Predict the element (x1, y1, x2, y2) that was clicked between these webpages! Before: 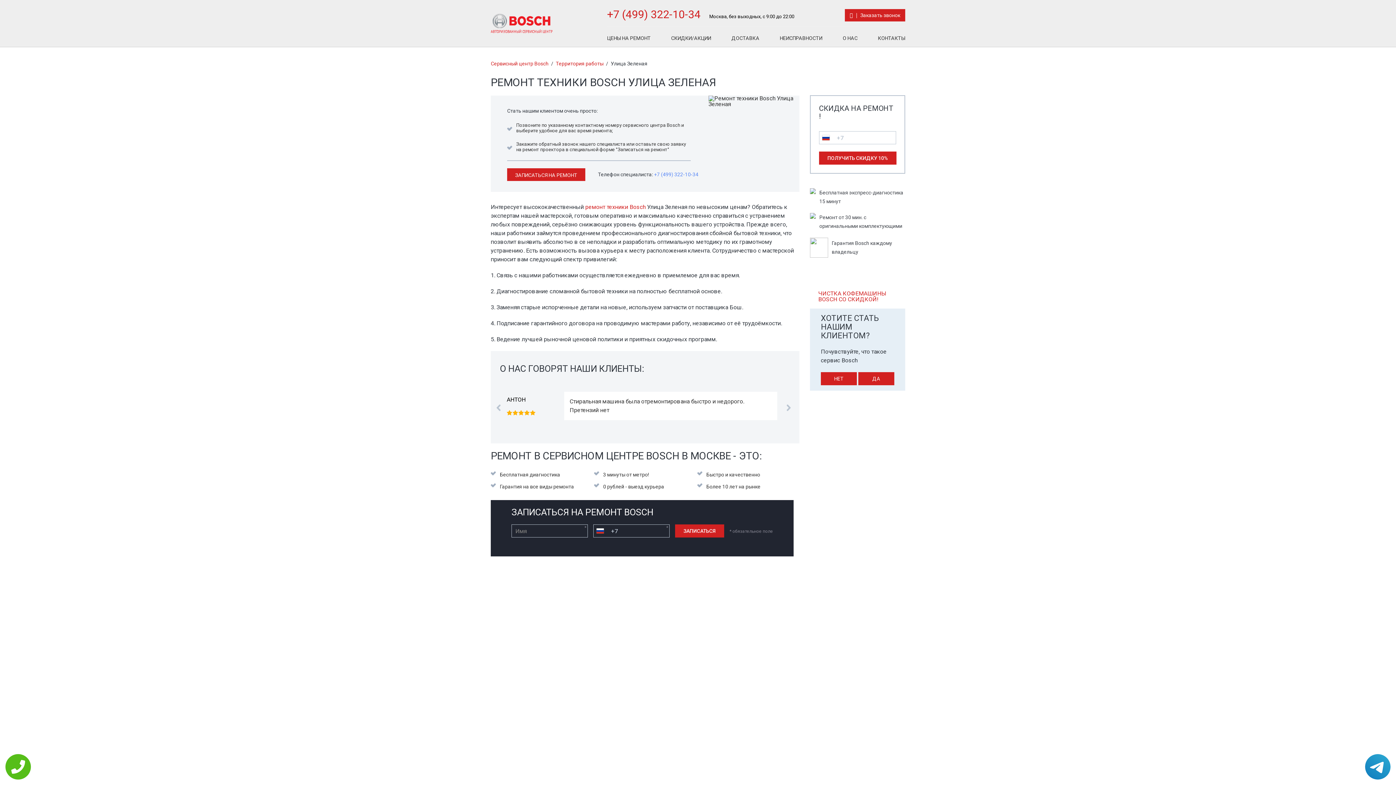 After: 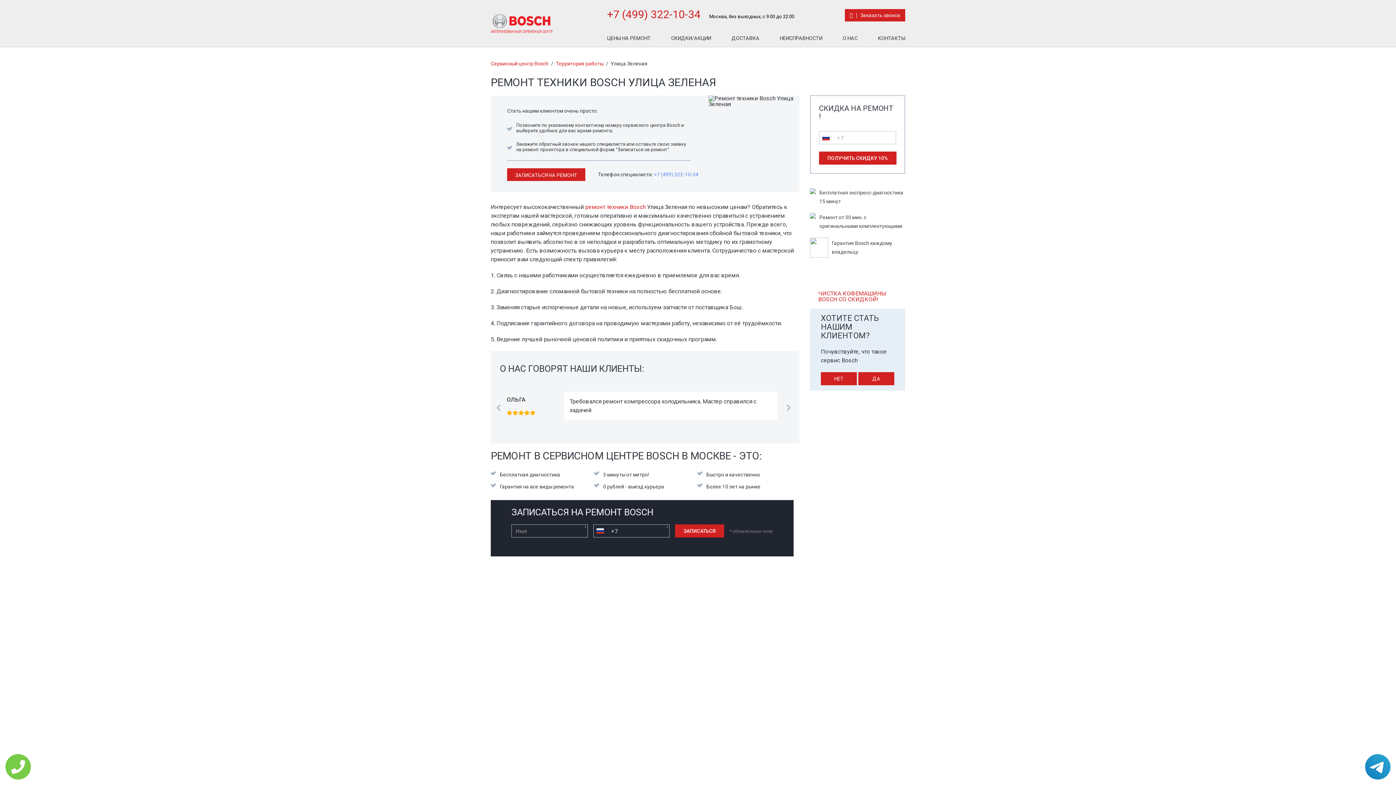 Action: bbox: (5, 754, 30, 780)